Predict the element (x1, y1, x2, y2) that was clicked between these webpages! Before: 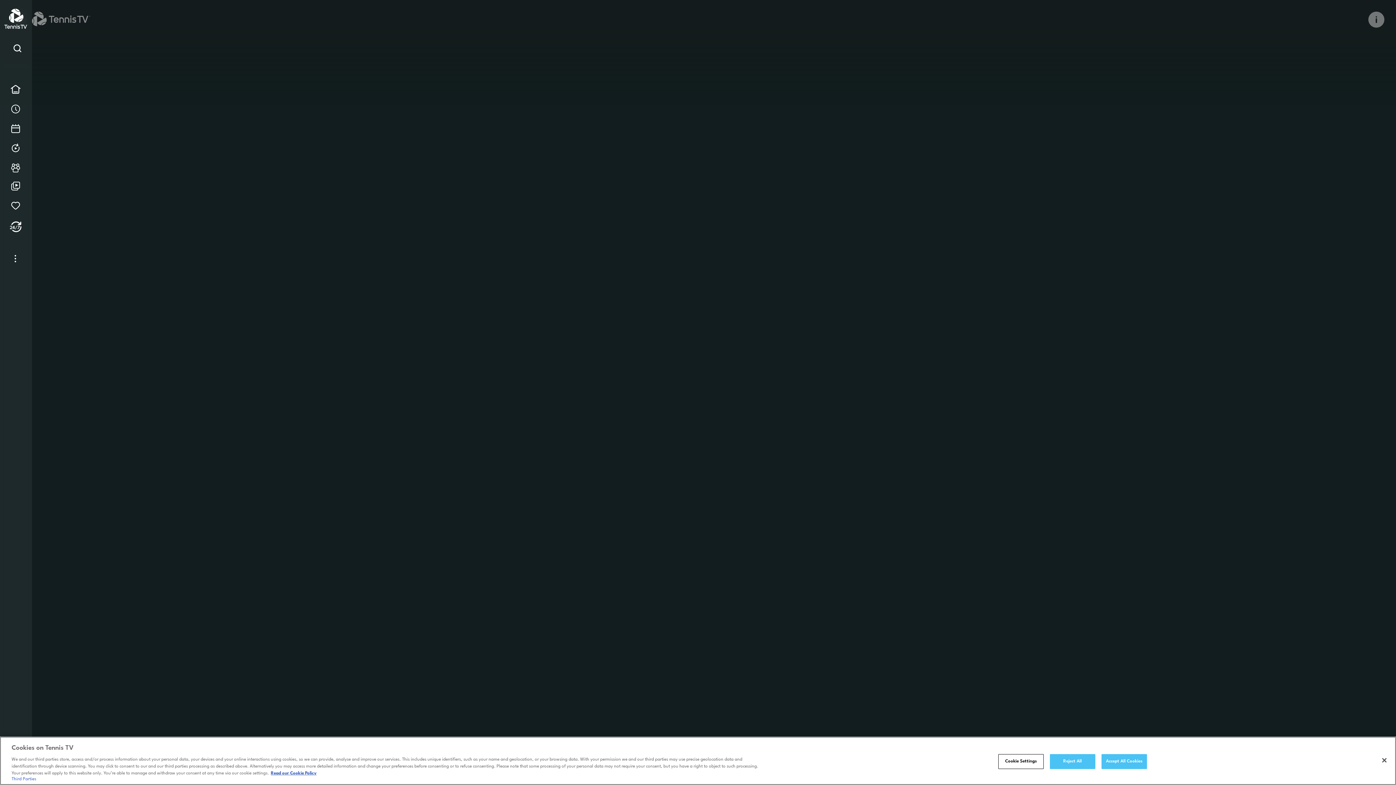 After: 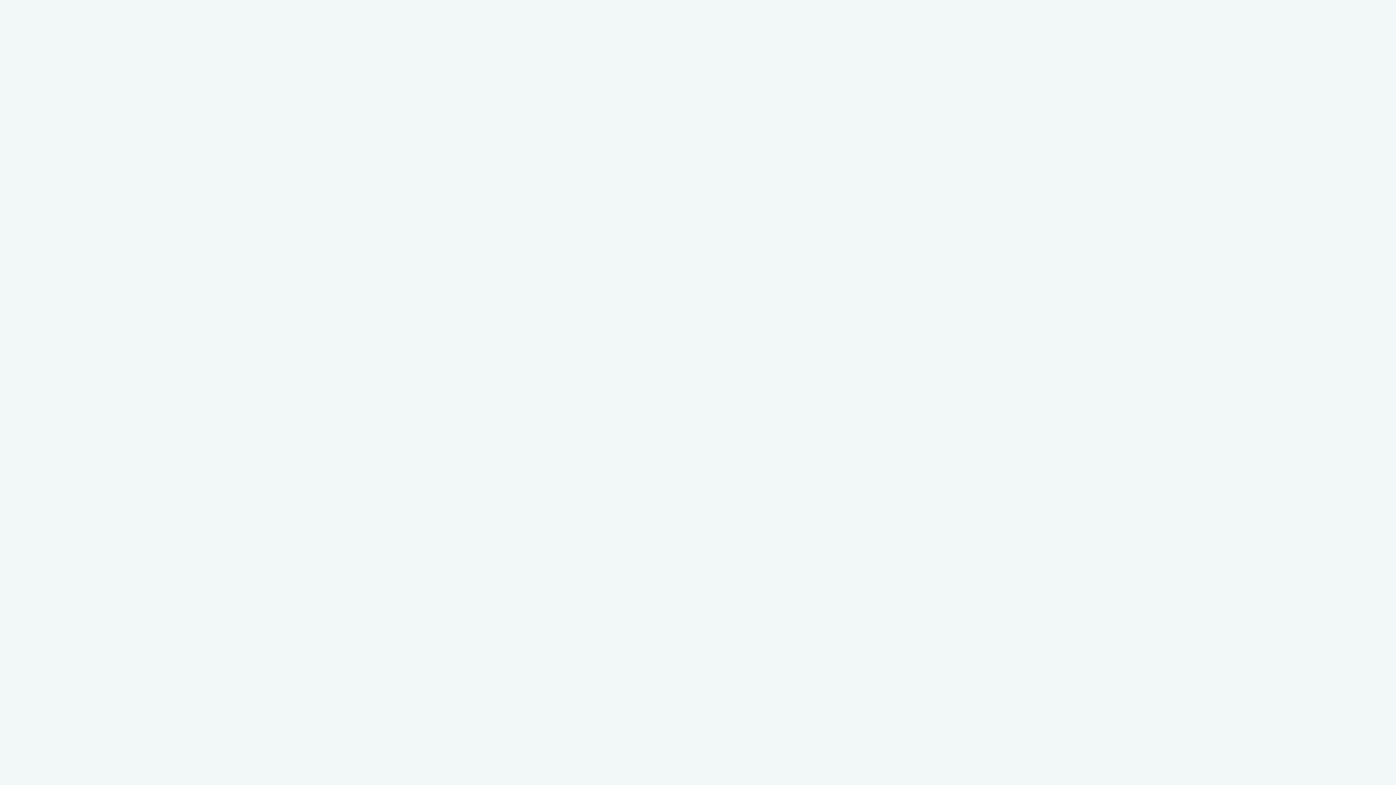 Action: bbox: (270, 771, 316, 776) label: Read Tennis TV's Cookie Policy